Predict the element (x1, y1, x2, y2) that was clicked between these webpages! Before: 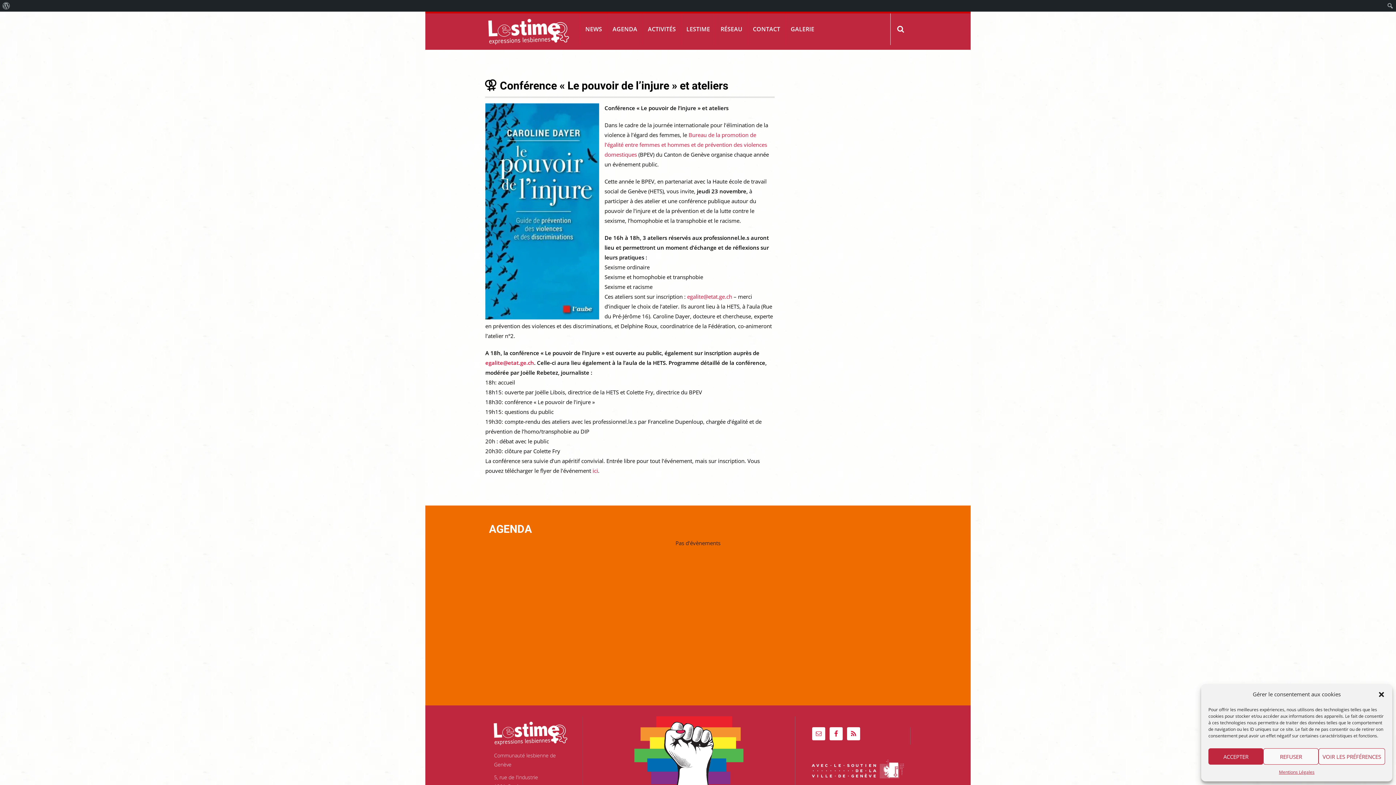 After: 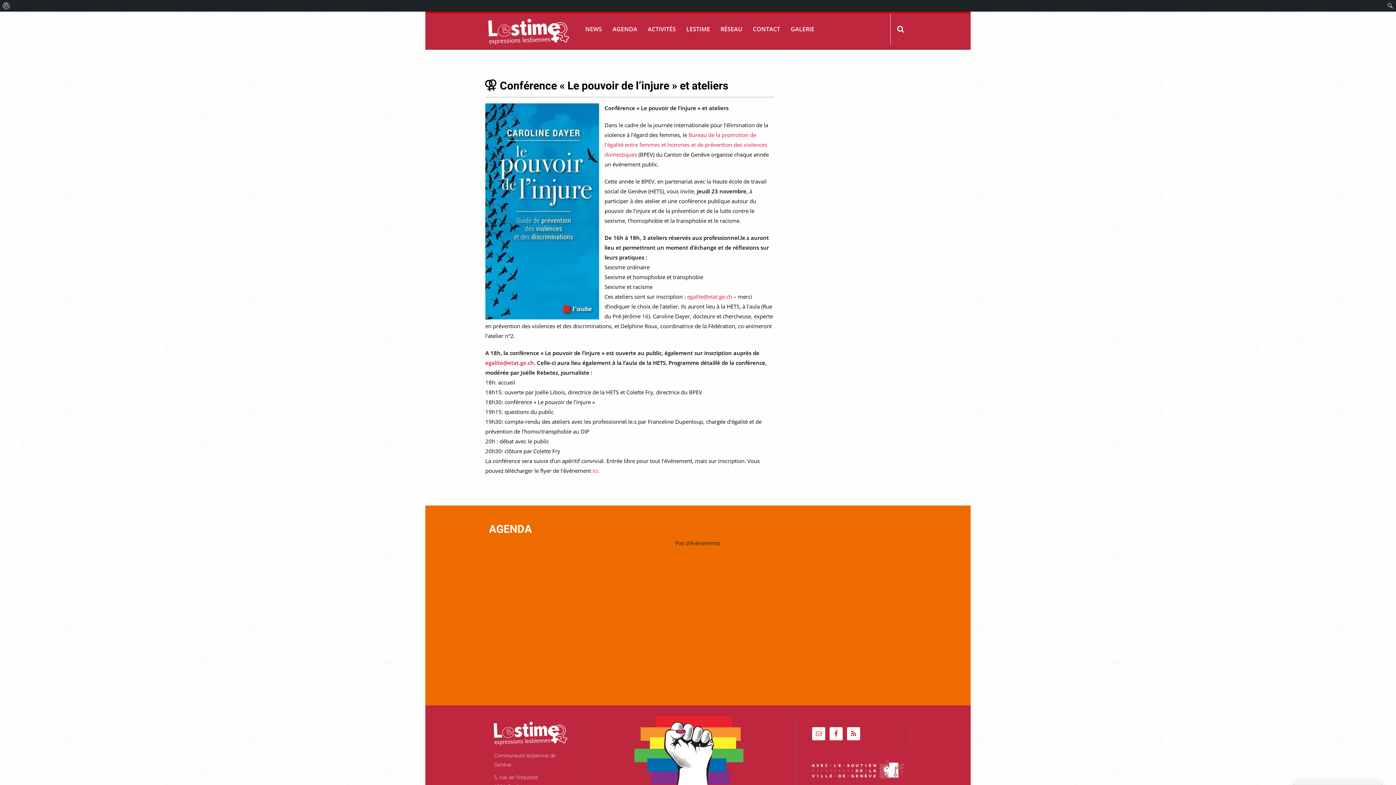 Action: label: REFUSER bbox: (1263, 748, 1318, 765)